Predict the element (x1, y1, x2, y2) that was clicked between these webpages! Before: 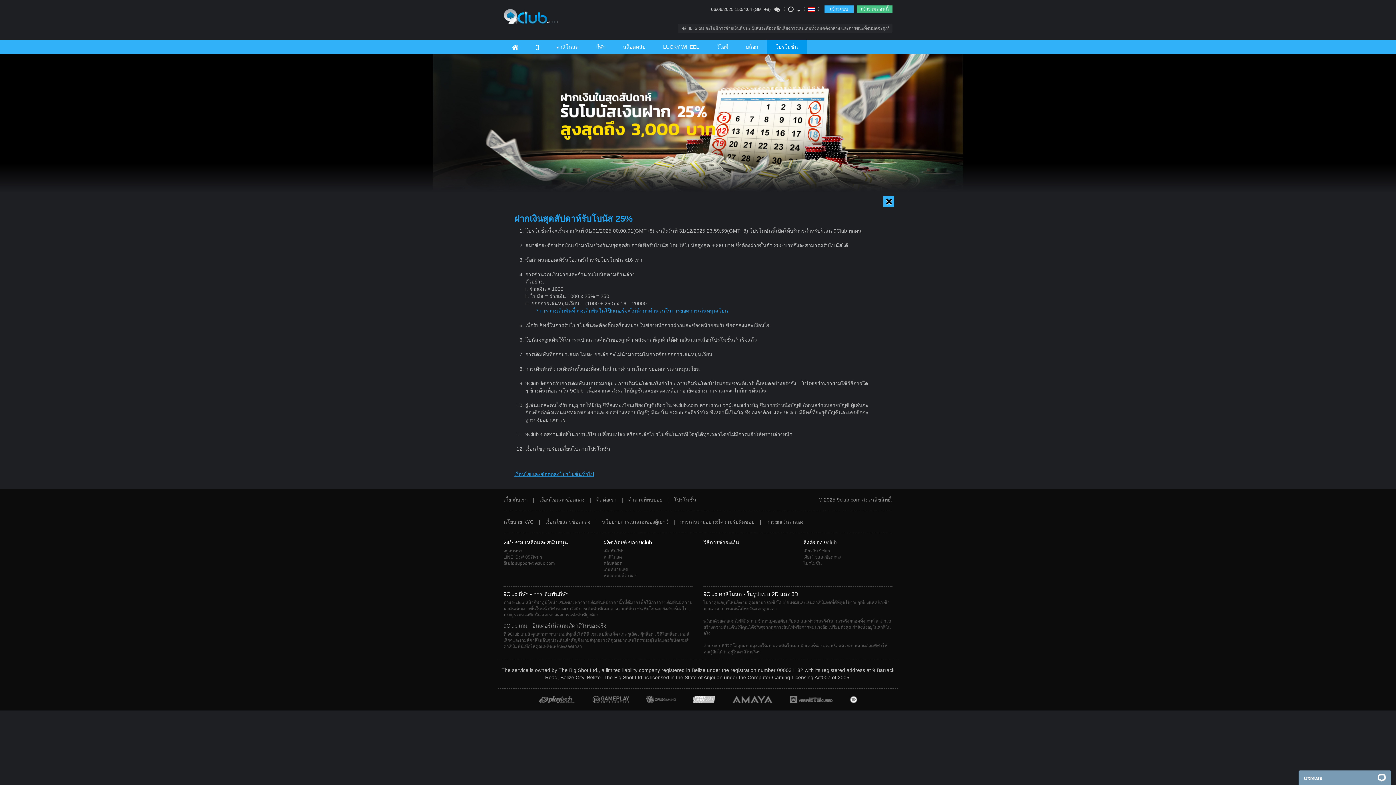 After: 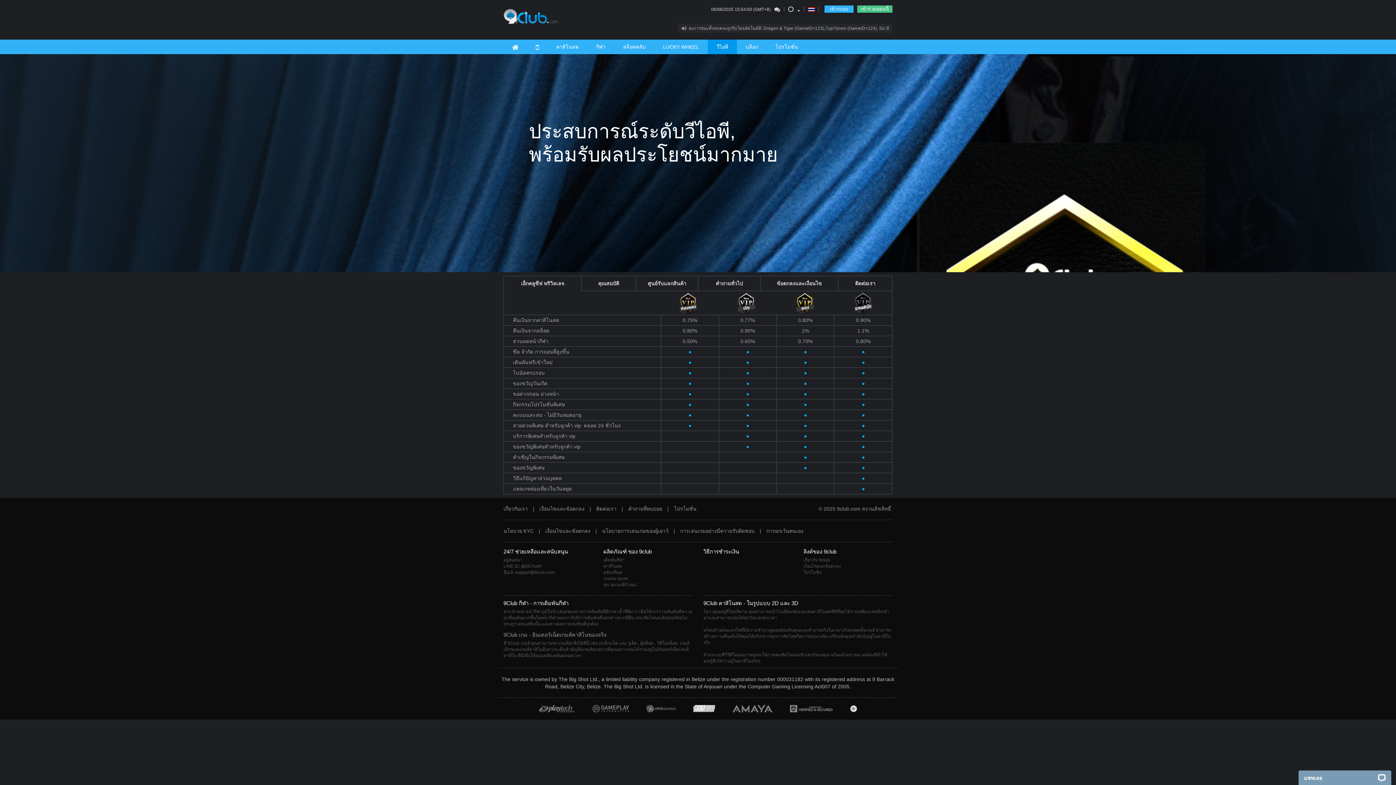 Action: label: วีไอพี bbox: (708, 39, 737, 54)